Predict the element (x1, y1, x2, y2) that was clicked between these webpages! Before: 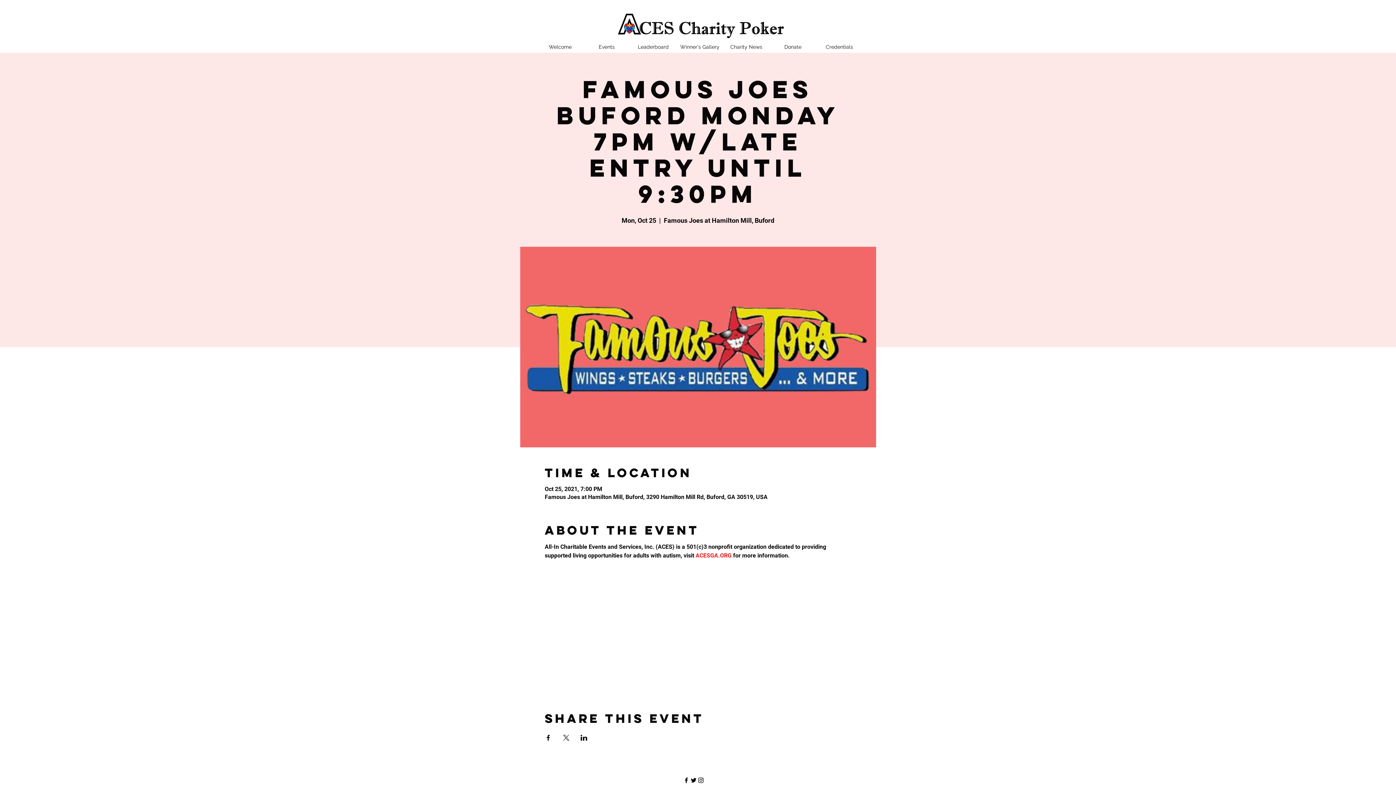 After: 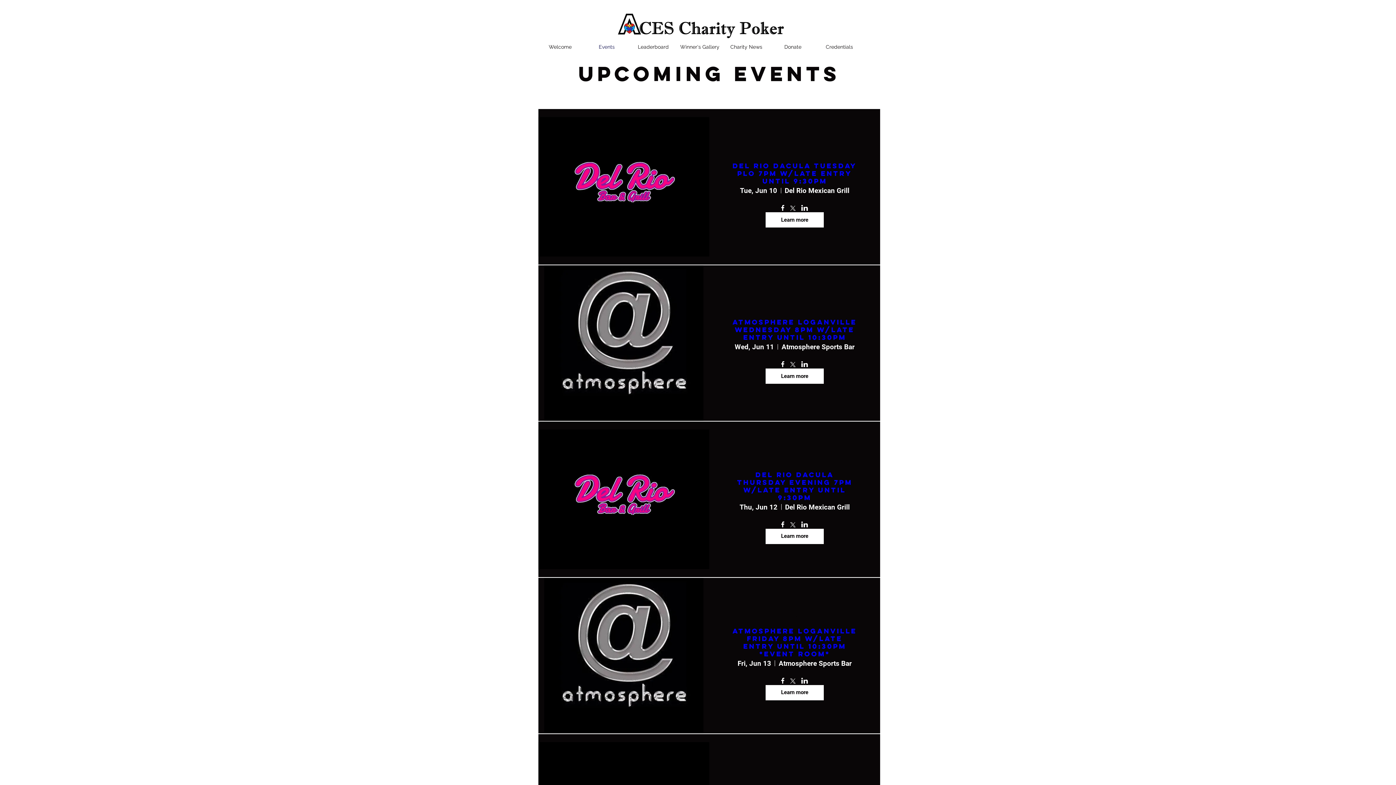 Action: bbox: (583, 41, 630, 52) label: Events